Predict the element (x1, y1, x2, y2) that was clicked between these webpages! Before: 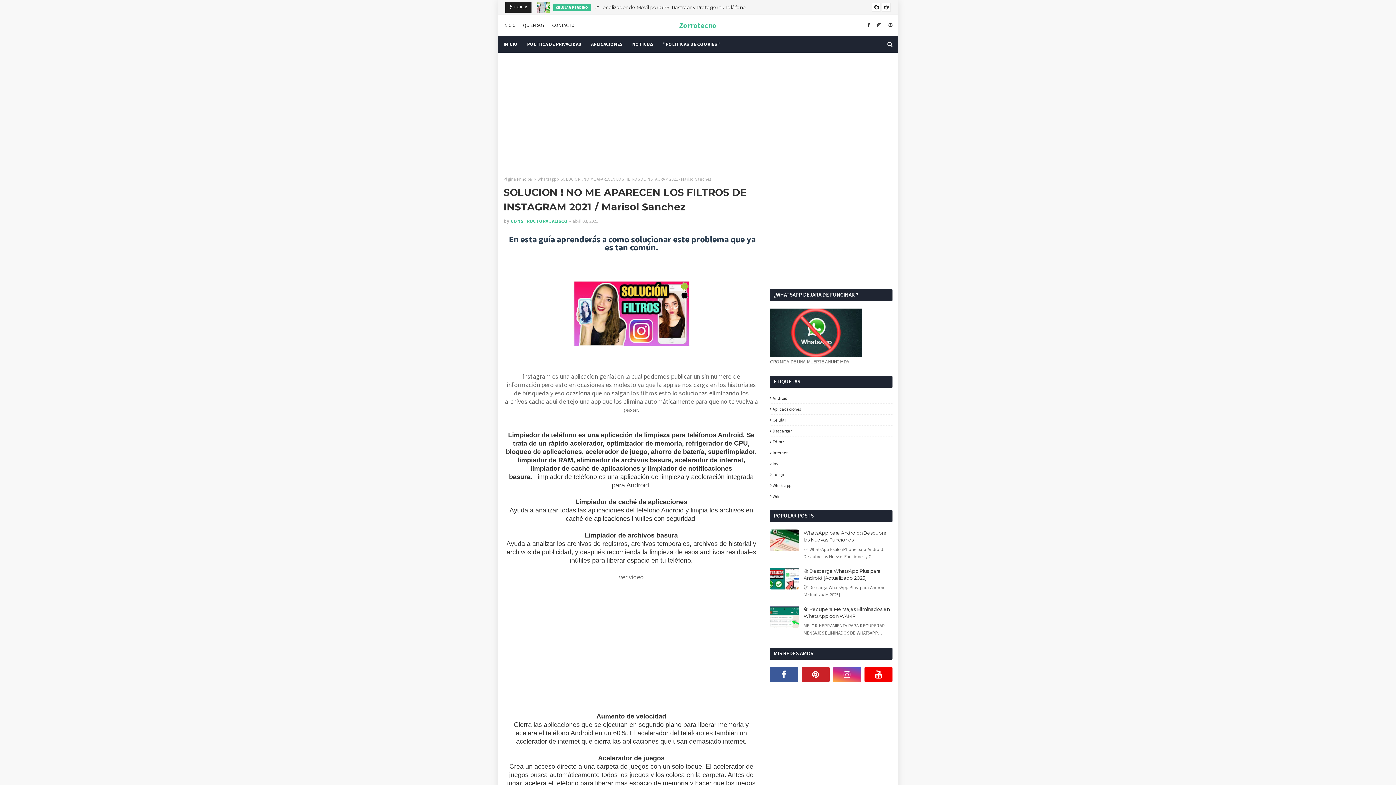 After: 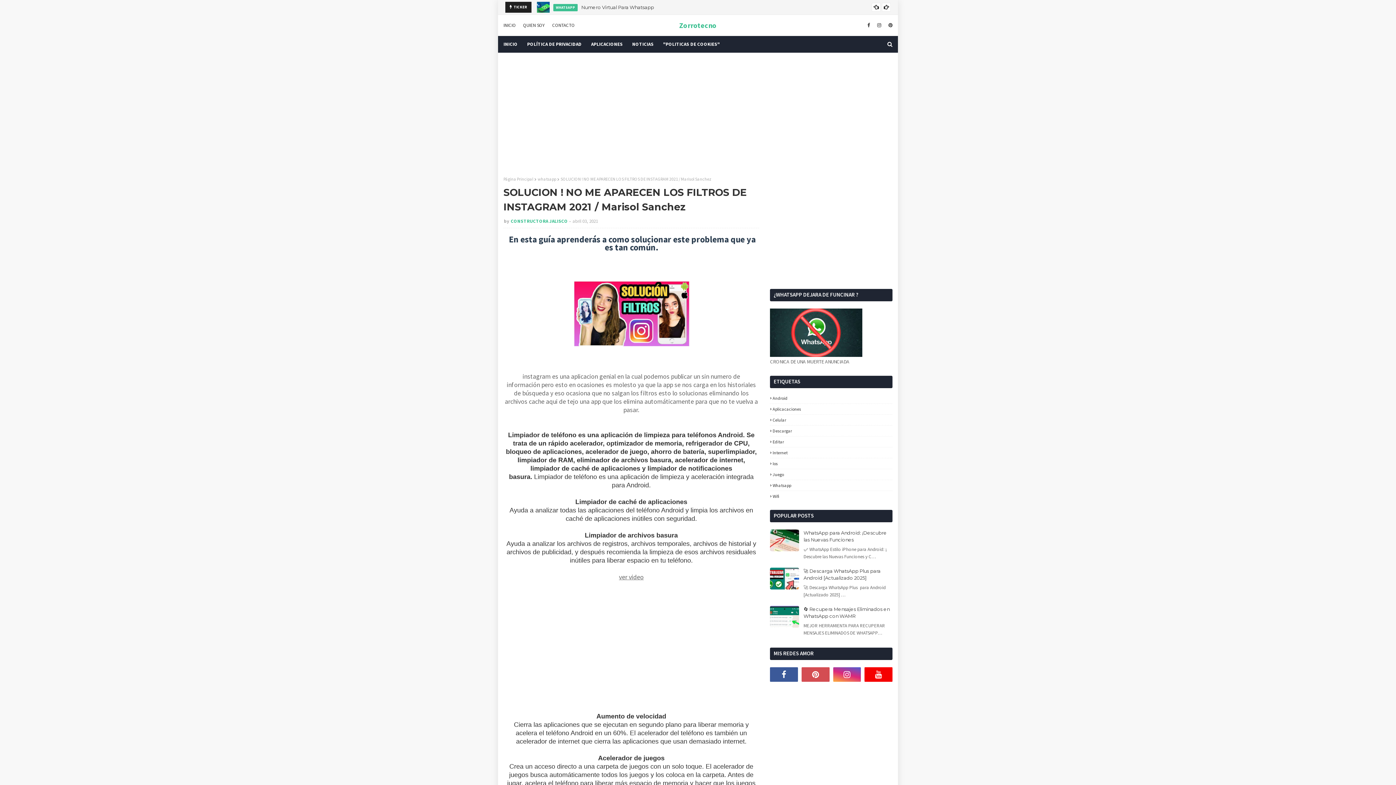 Action: bbox: (801, 667, 829, 682)